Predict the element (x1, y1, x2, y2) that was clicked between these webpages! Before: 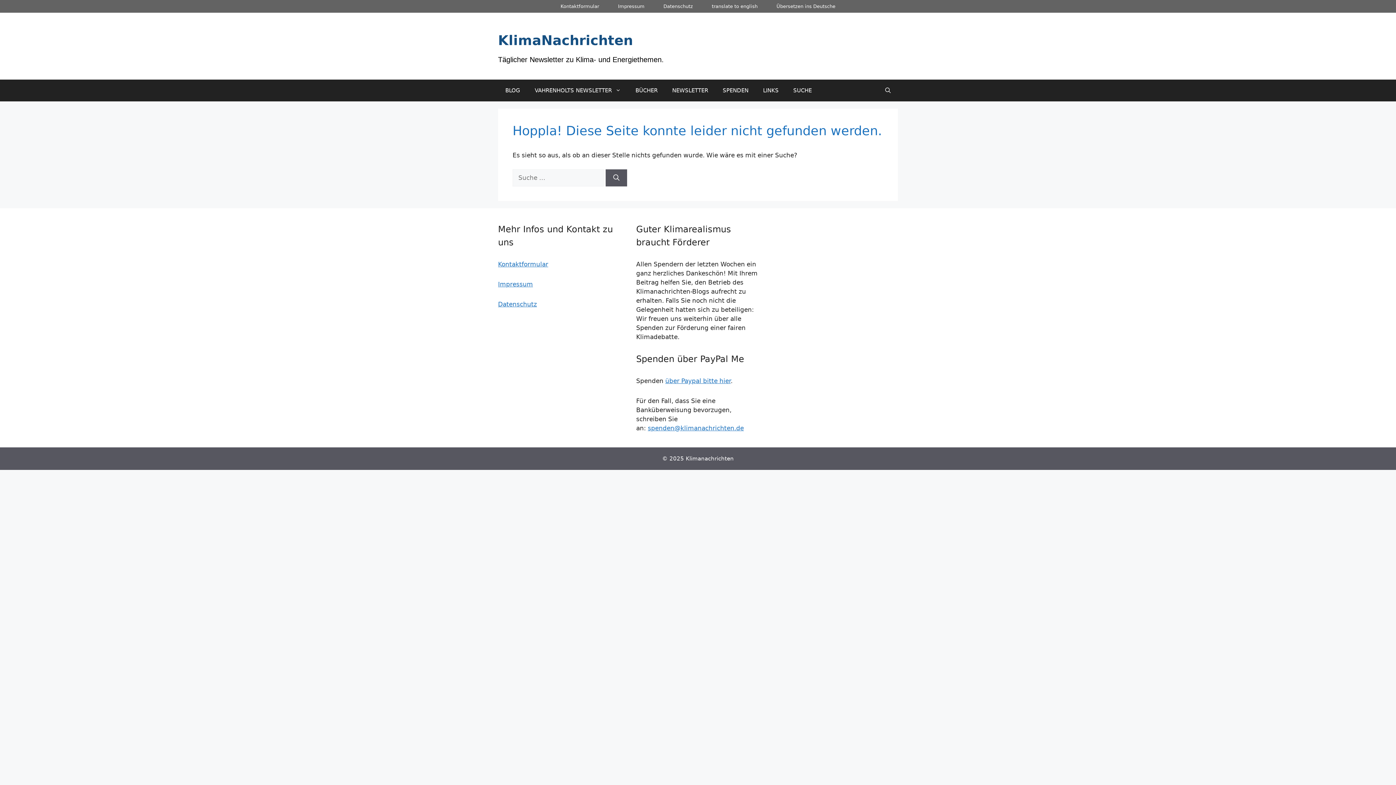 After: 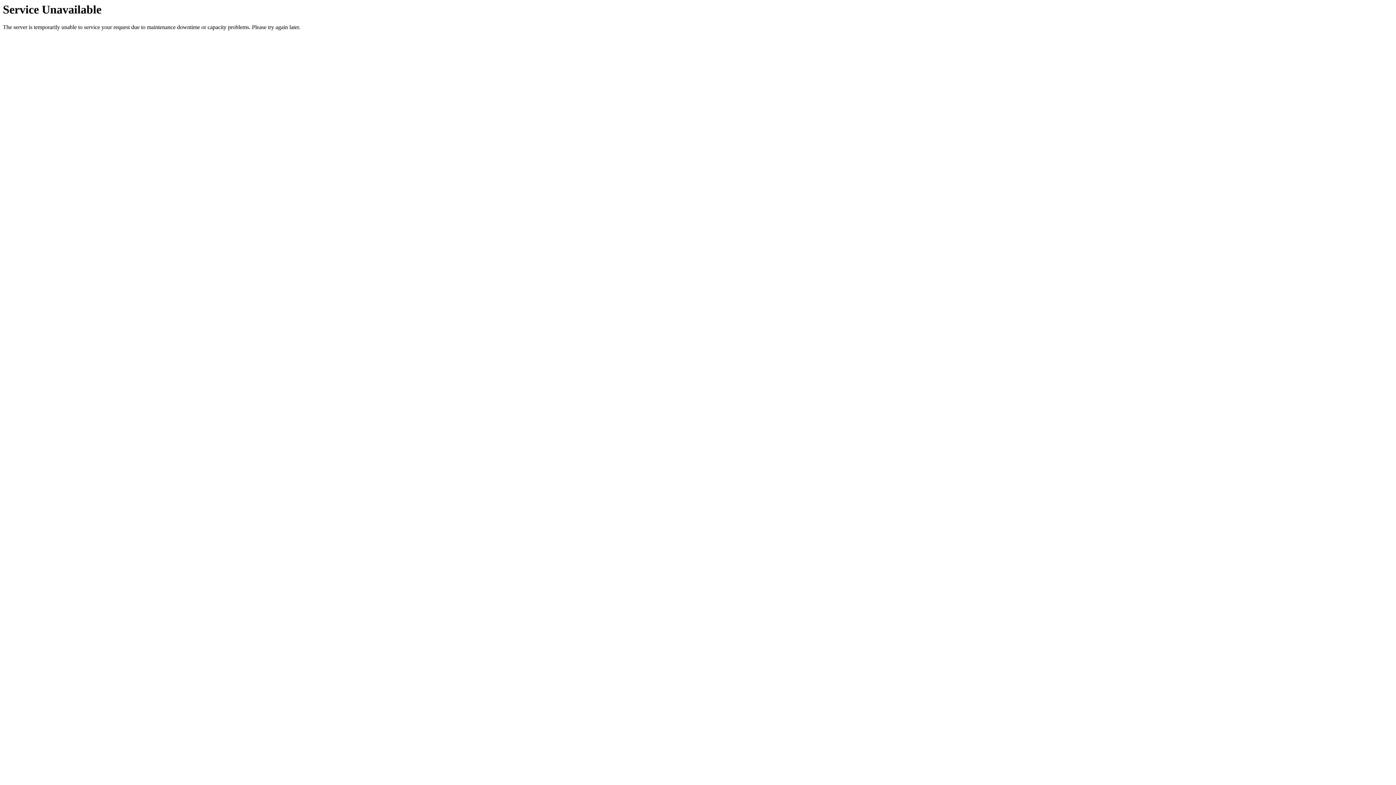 Action: bbox: (498, 280, 533, 287) label: Impressum